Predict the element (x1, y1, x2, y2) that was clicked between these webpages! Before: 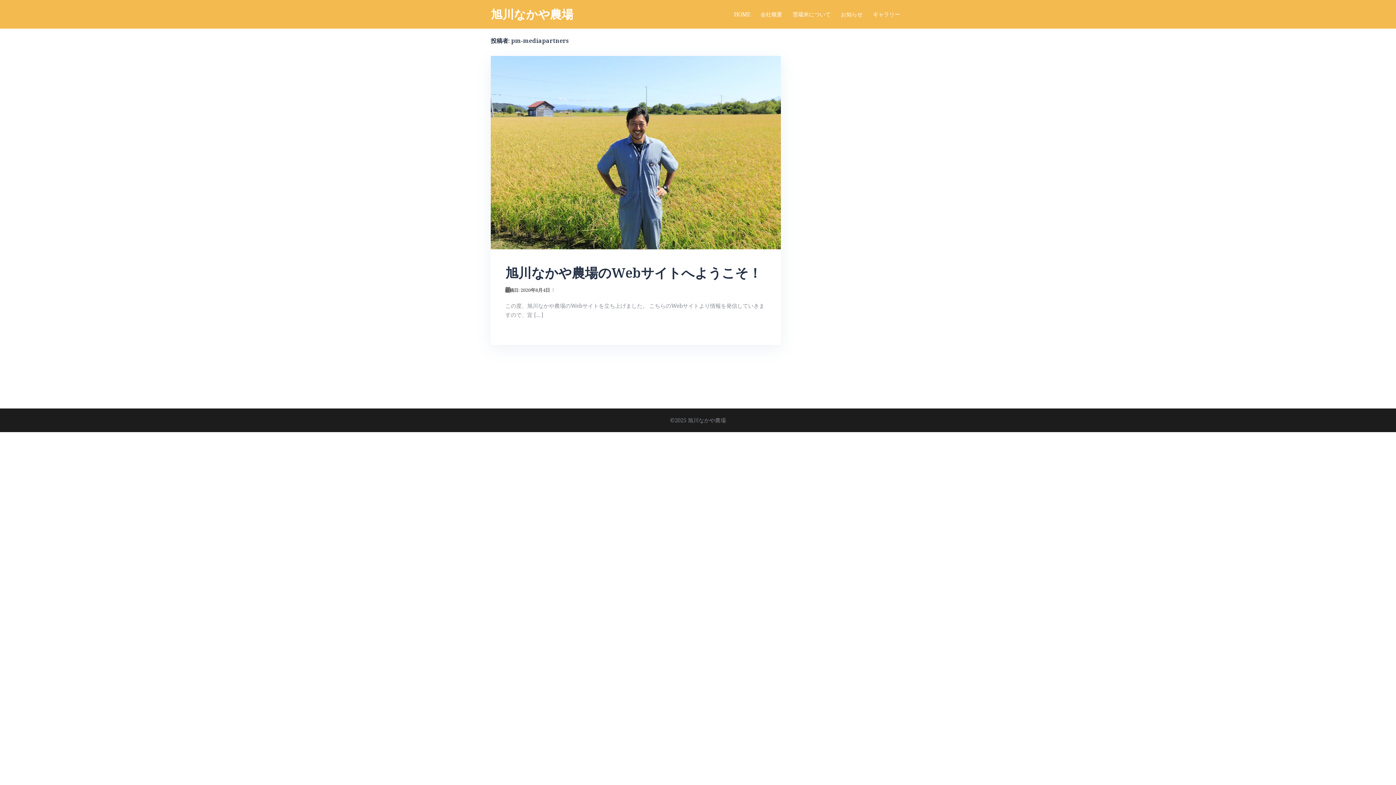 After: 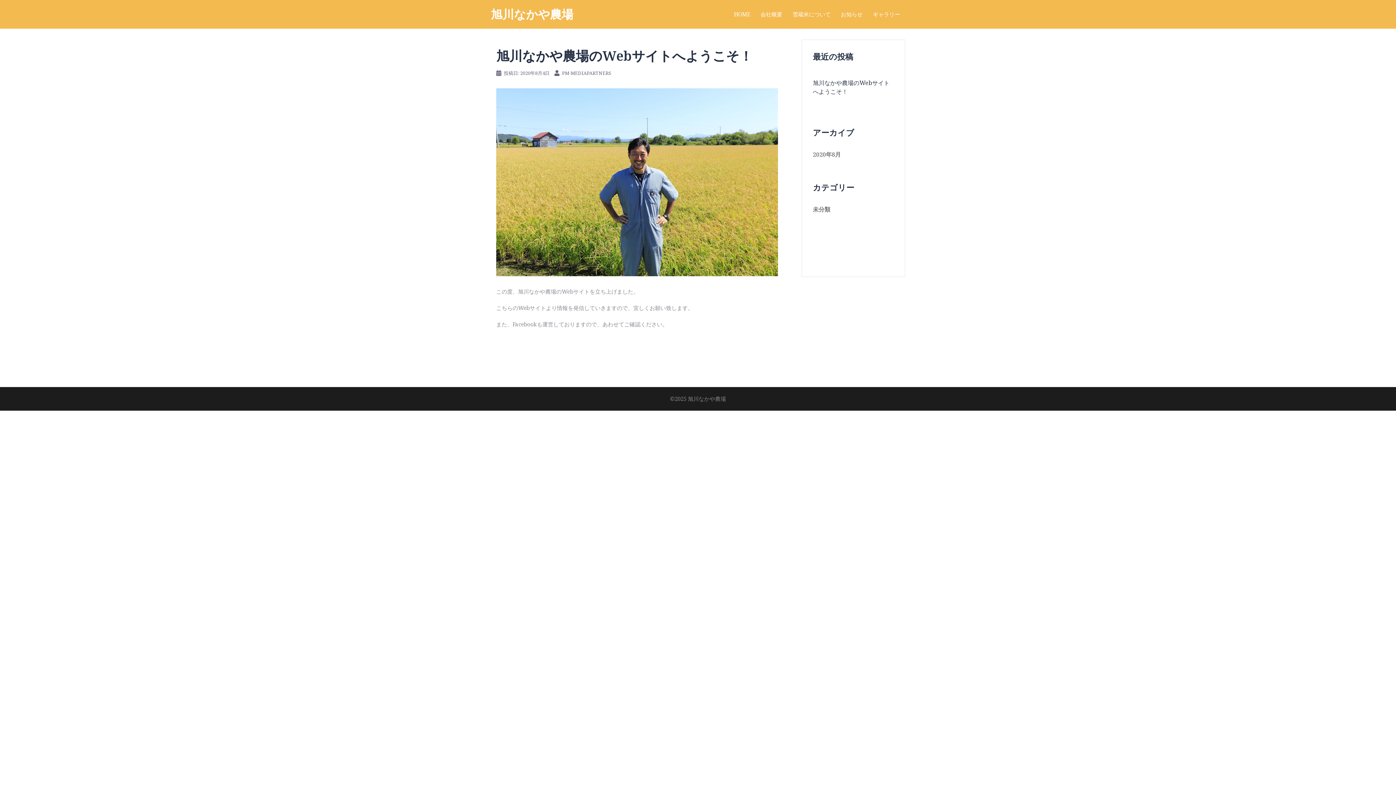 Action: bbox: (520, 286, 550, 293) label: 2020年8月4日